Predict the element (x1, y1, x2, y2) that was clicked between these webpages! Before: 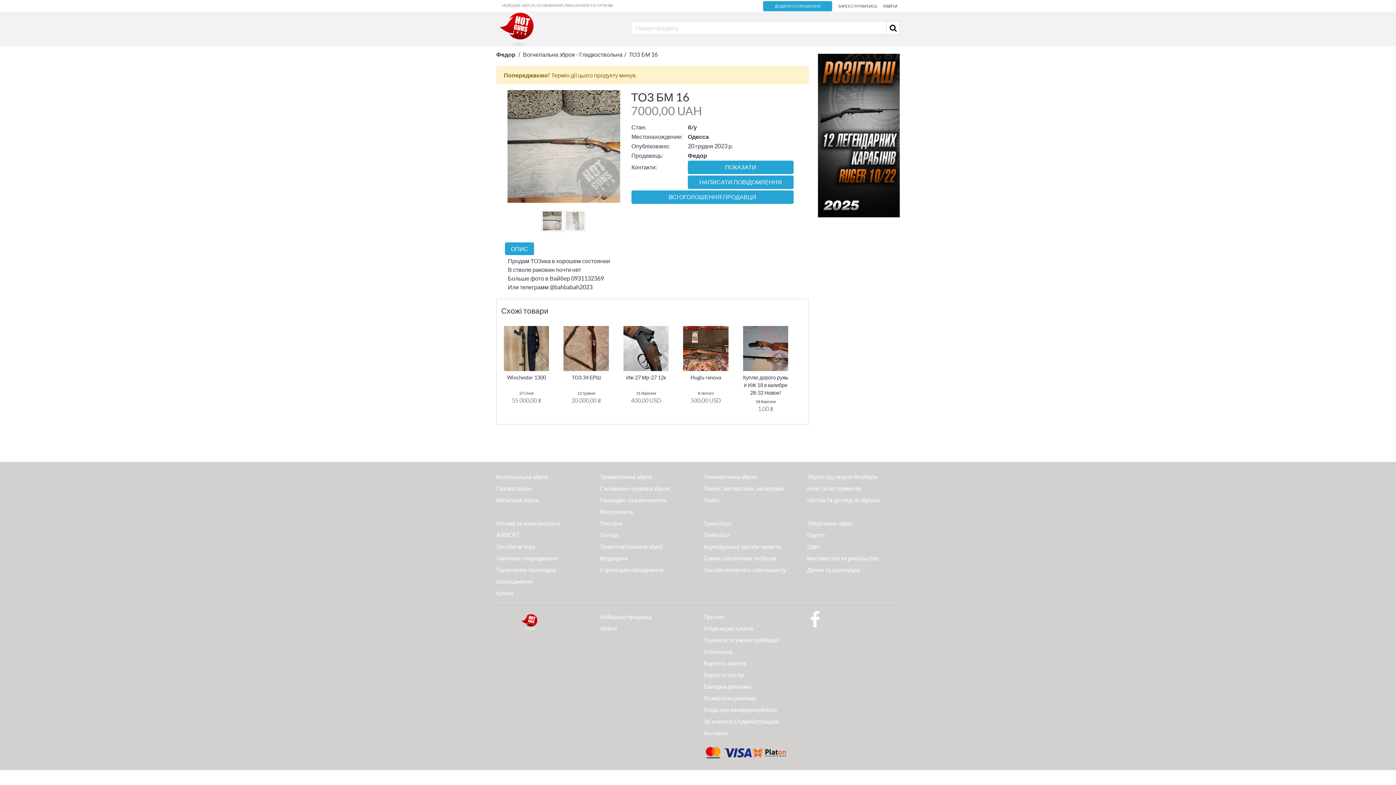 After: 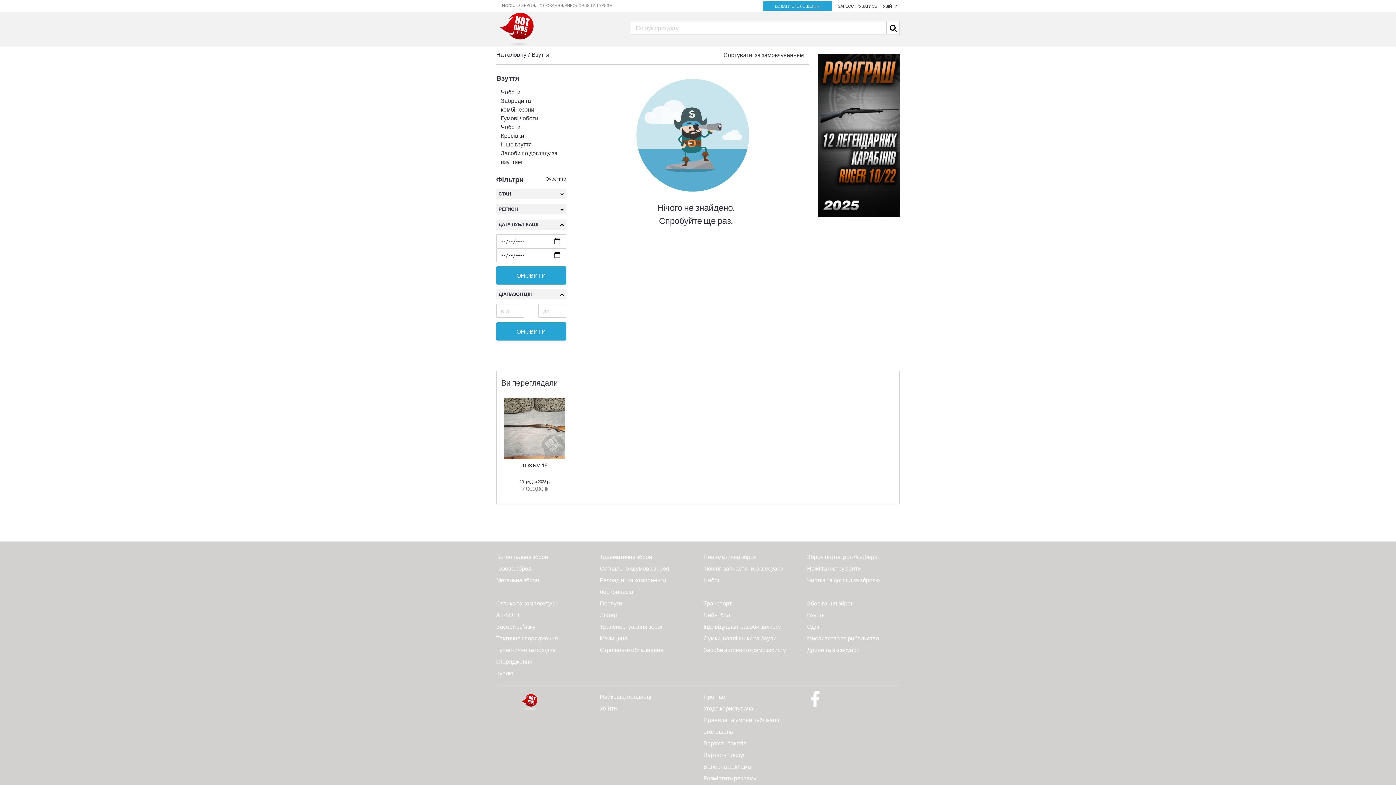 Action: bbox: (807, 531, 825, 538) label: Взуття